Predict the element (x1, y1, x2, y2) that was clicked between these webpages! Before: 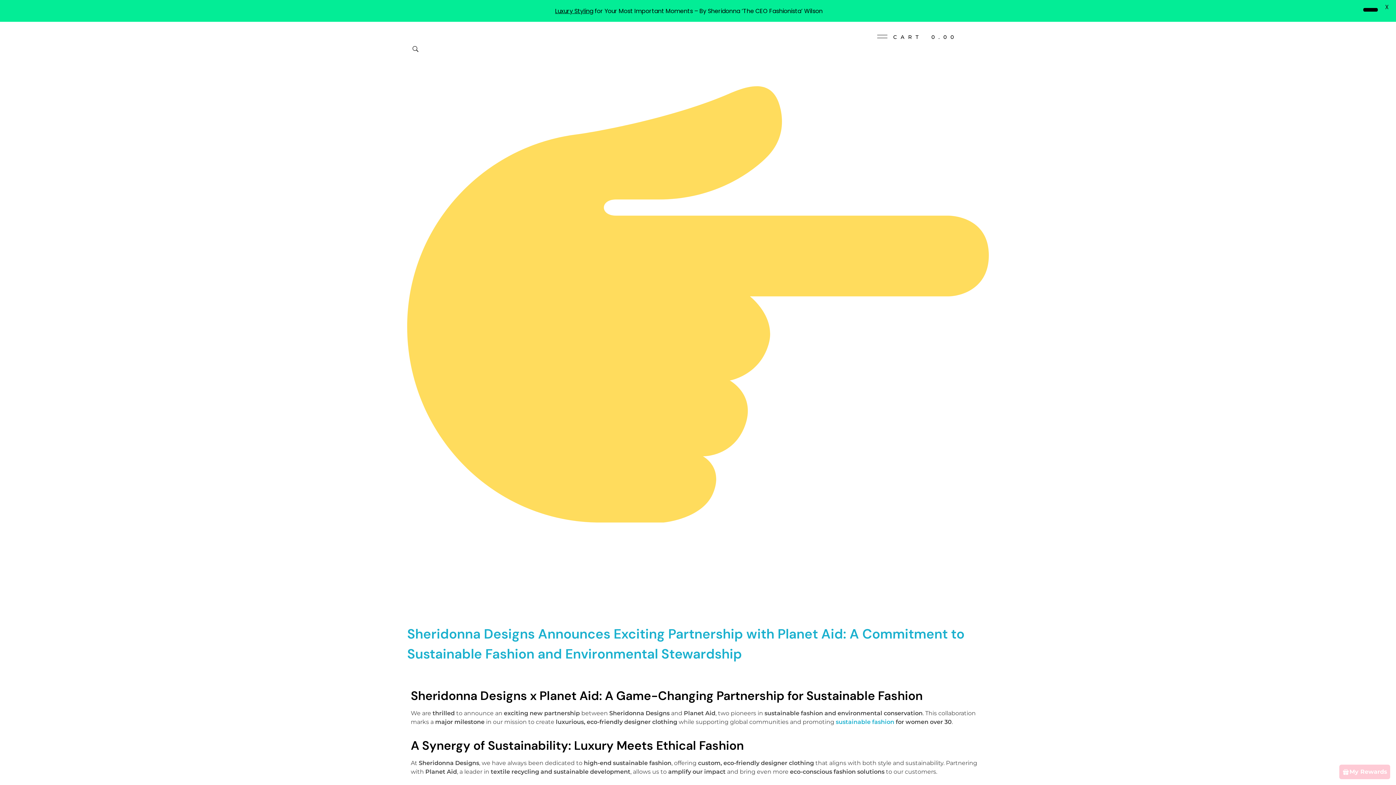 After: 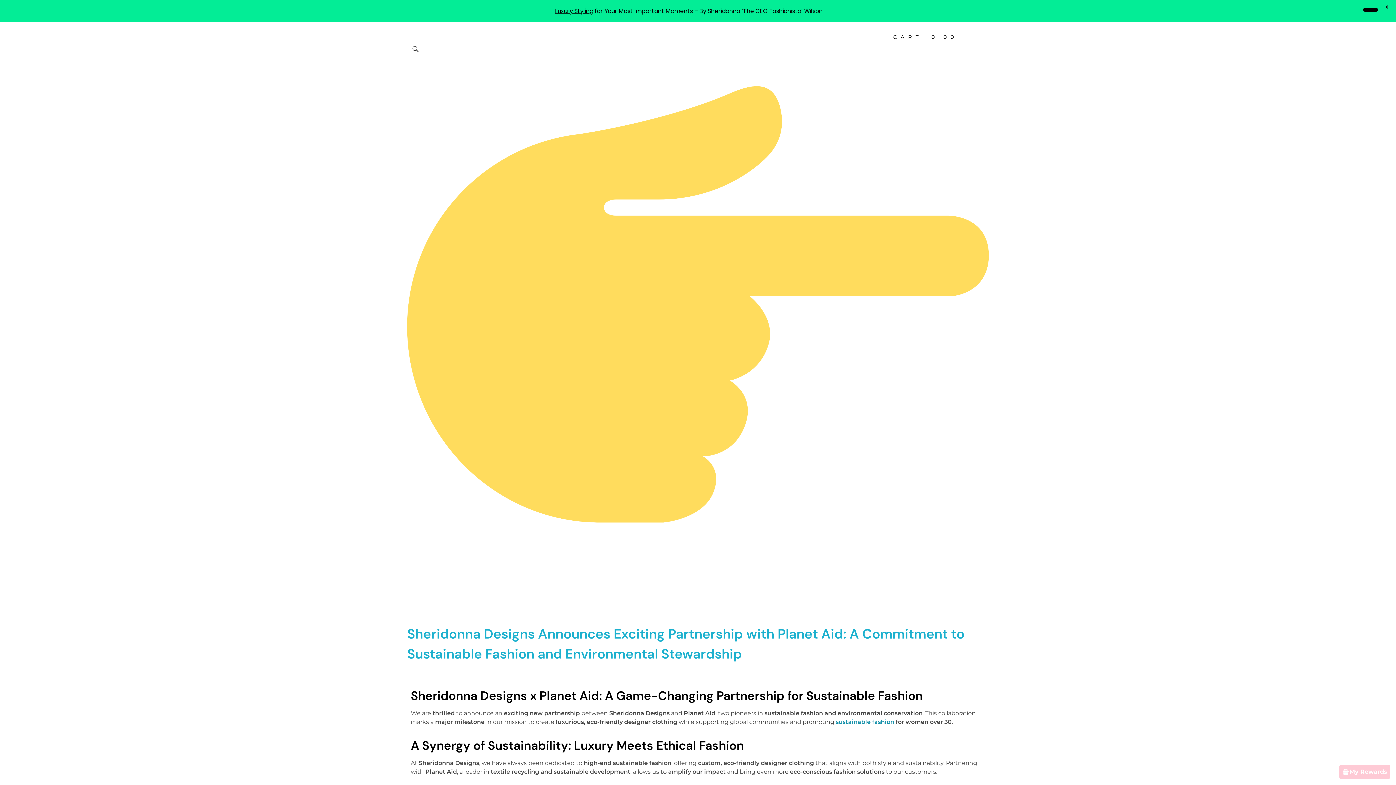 Action: label: sustainable fashion bbox: (836, 718, 894, 725)